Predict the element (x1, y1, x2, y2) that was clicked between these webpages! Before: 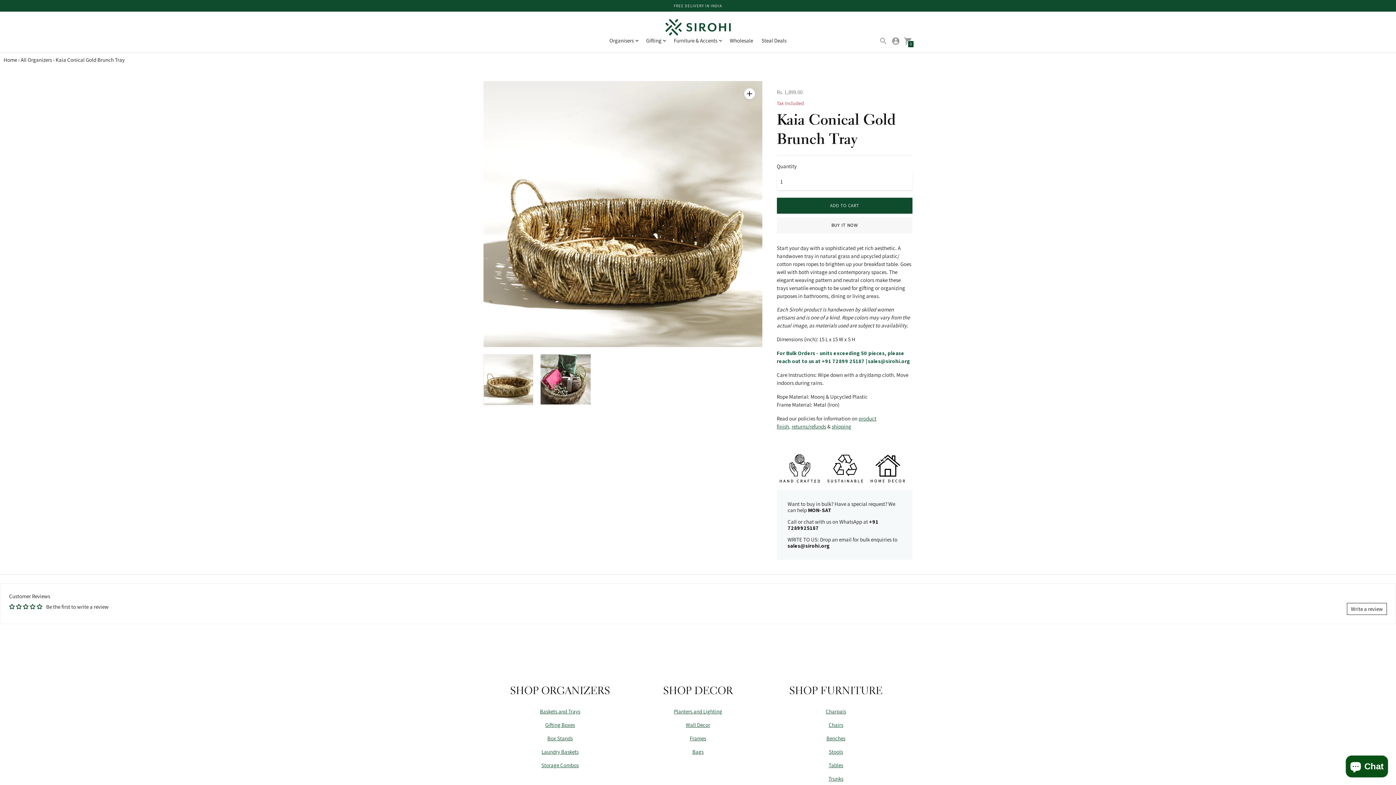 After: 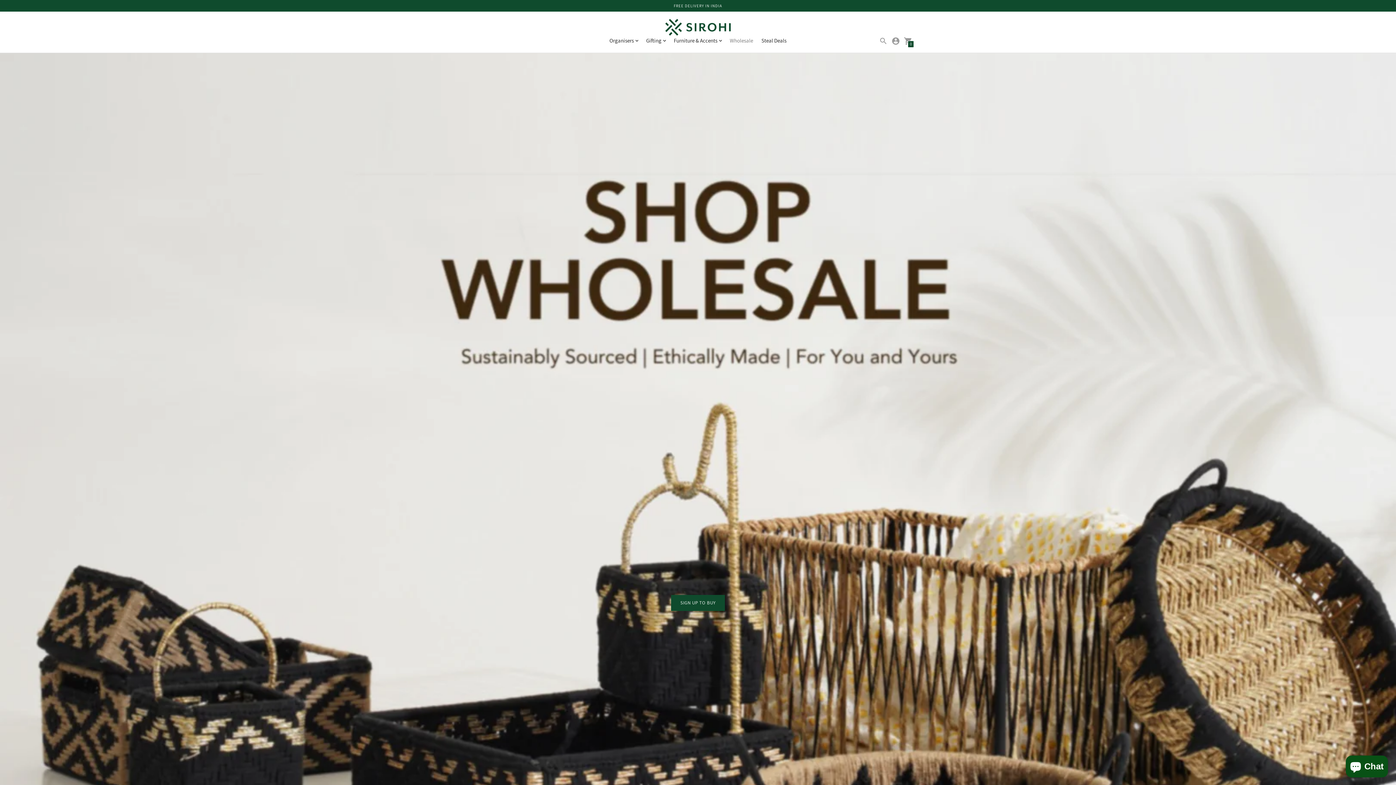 Action: label: Wholesale bbox: (730, 36, 753, 43)